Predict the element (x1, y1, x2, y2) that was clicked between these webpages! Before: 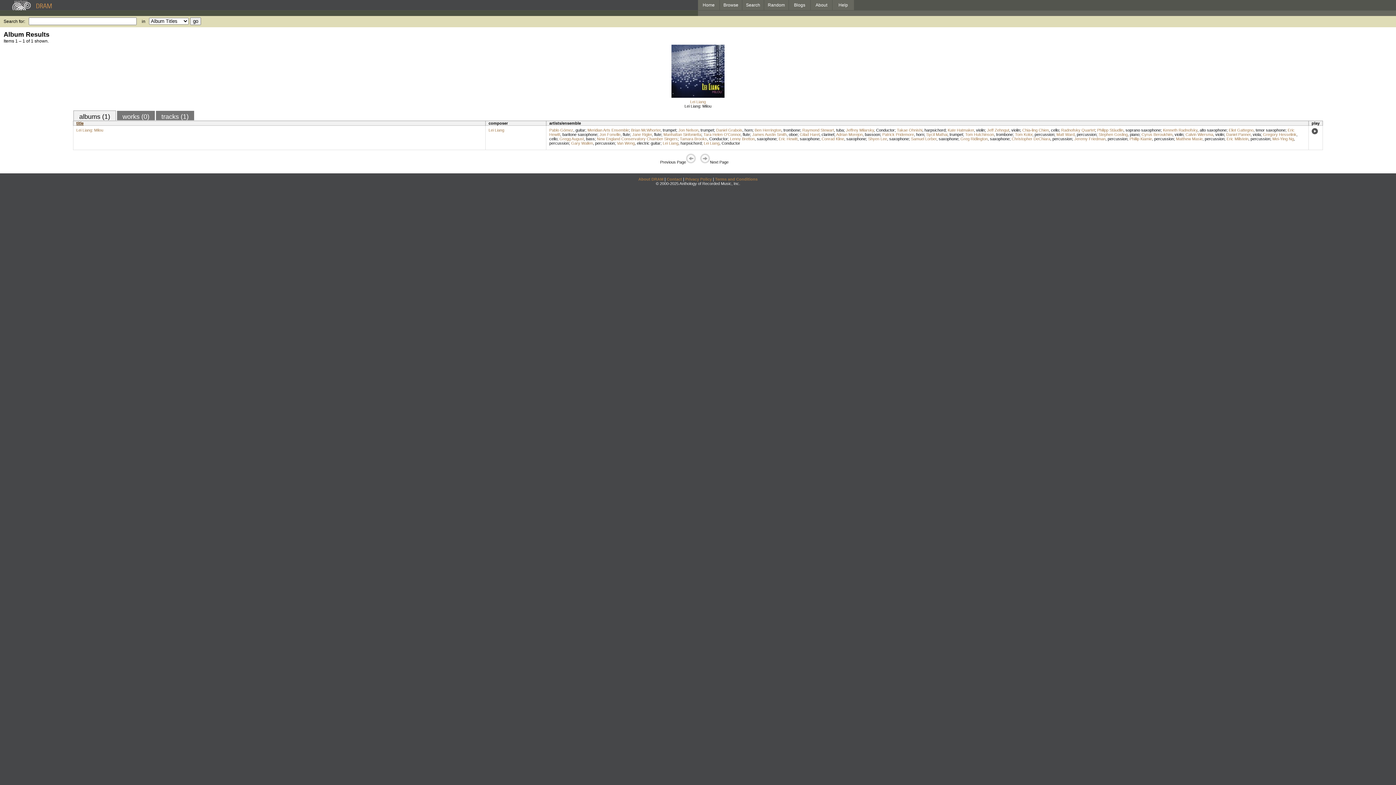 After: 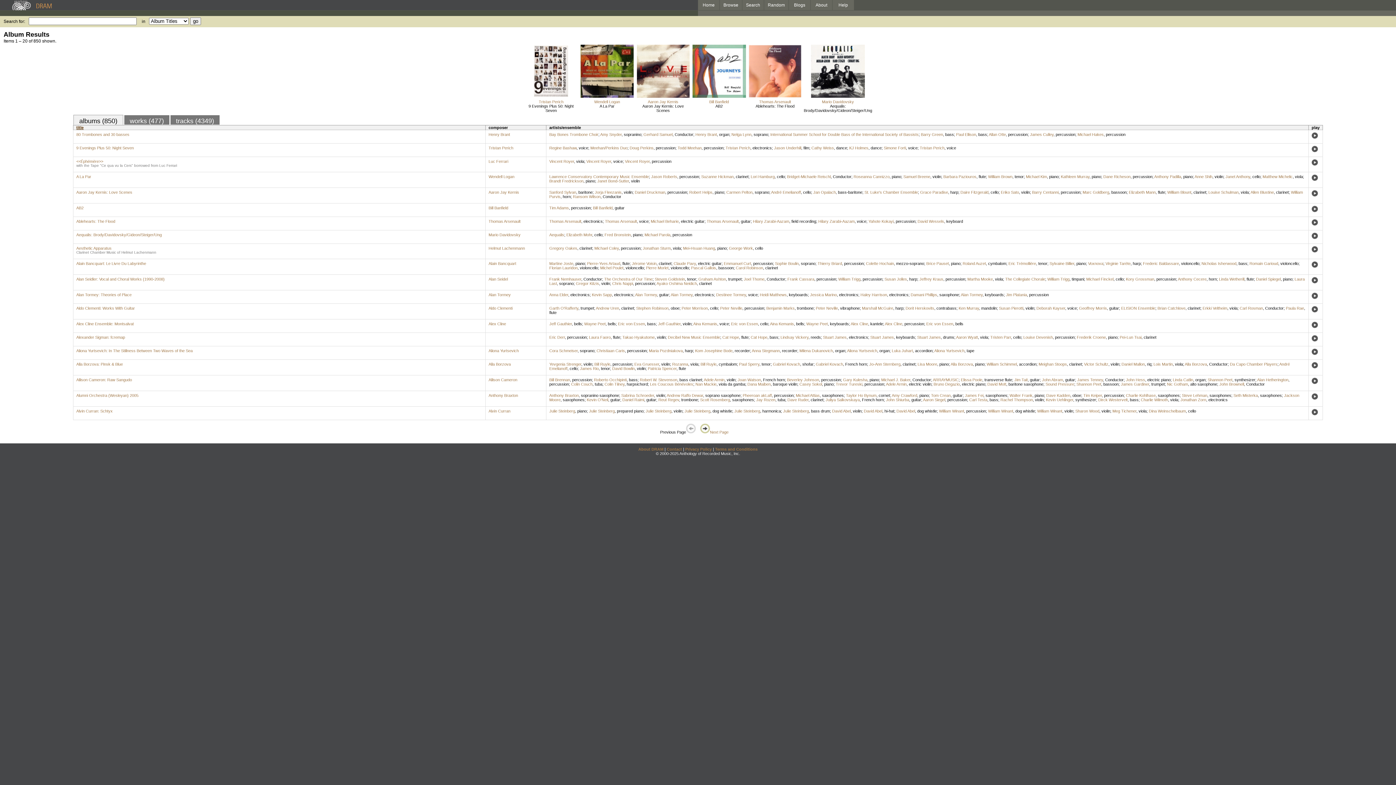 Action: label: percussion bbox: (1205, 136, 1224, 141)